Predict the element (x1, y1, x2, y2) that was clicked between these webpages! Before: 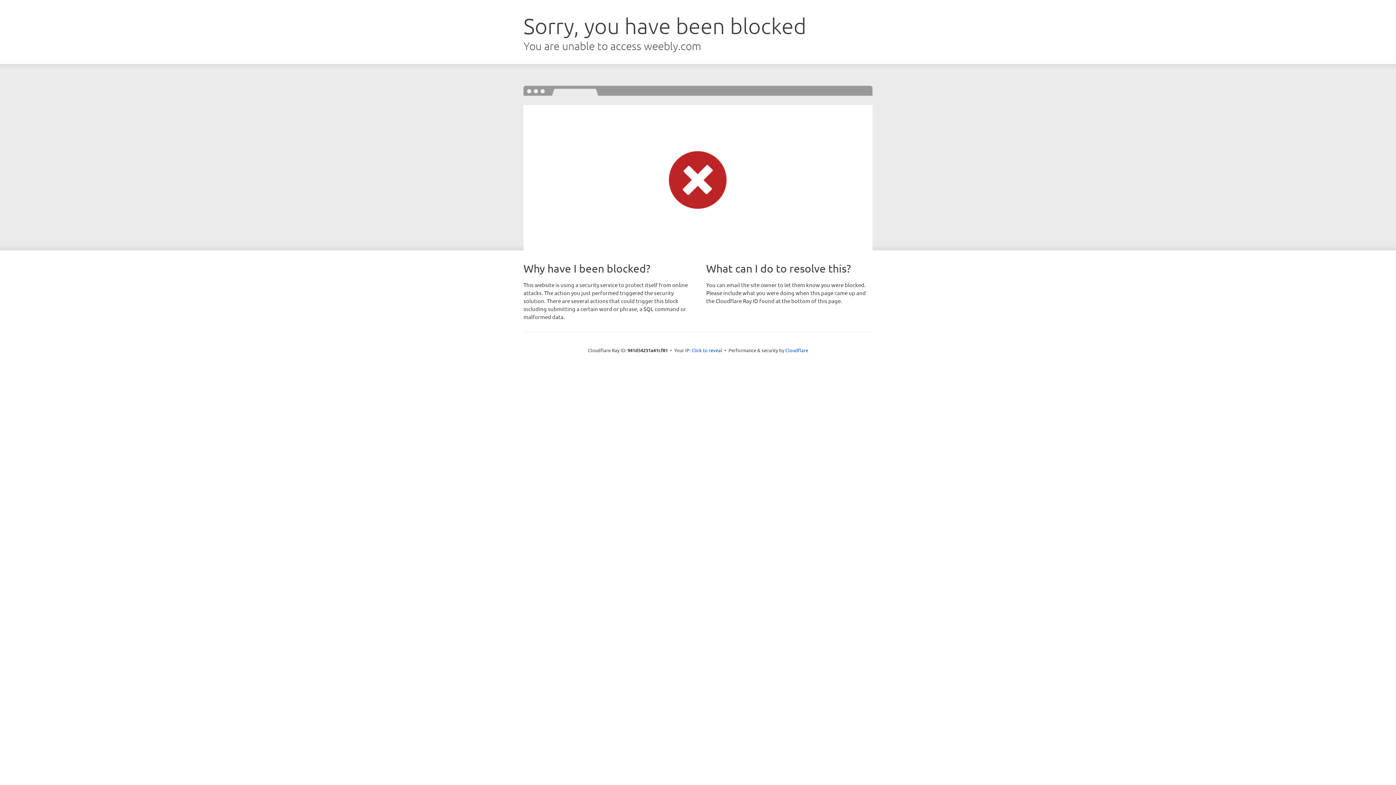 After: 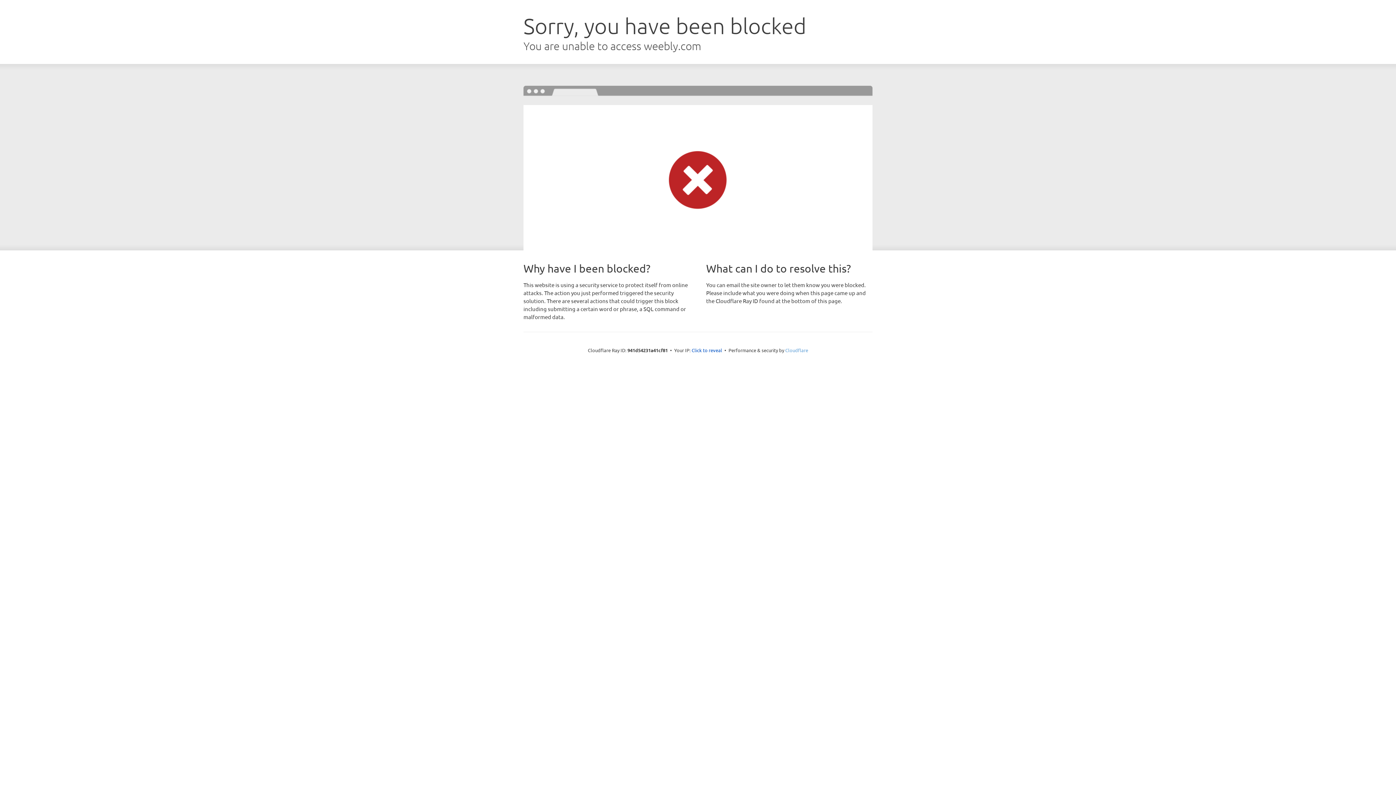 Action: label: Cloudflare bbox: (785, 347, 808, 353)